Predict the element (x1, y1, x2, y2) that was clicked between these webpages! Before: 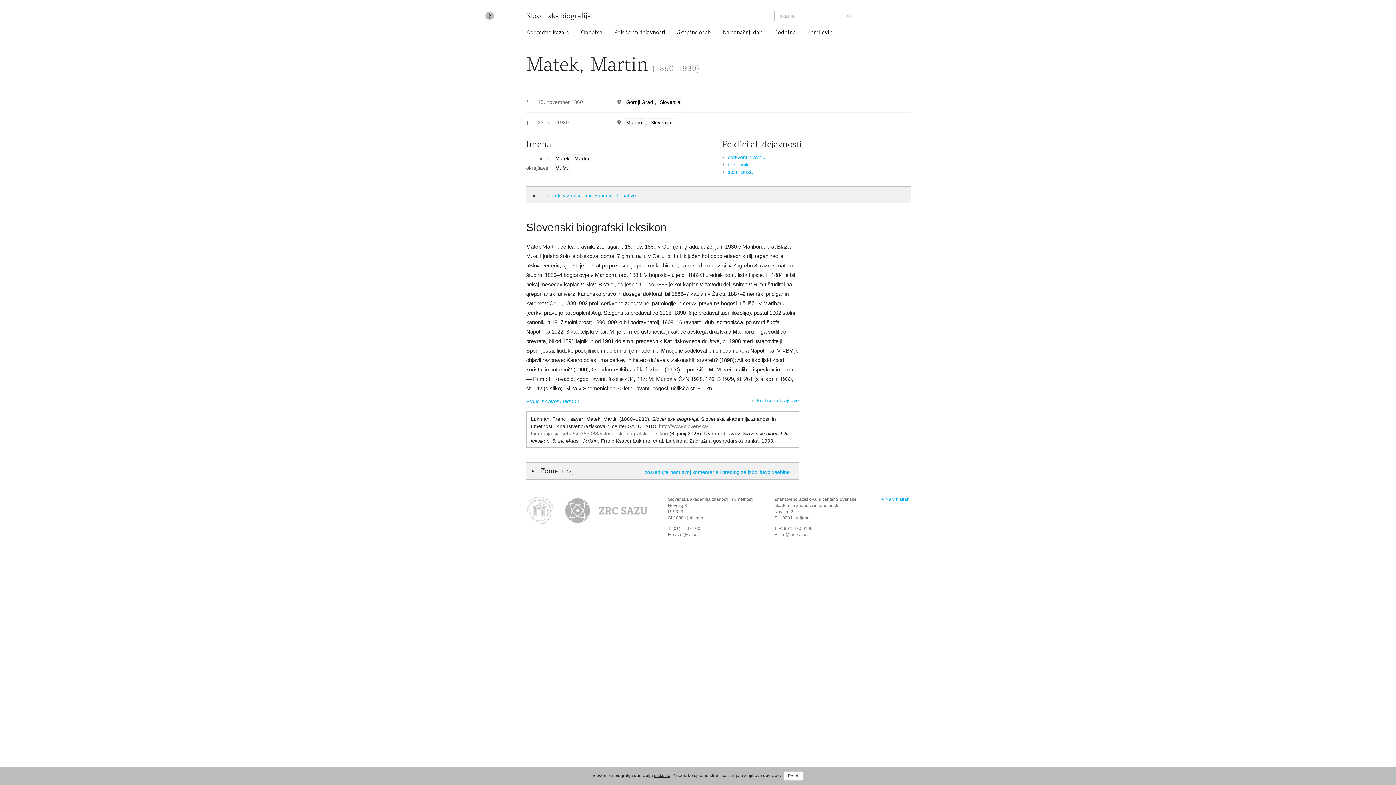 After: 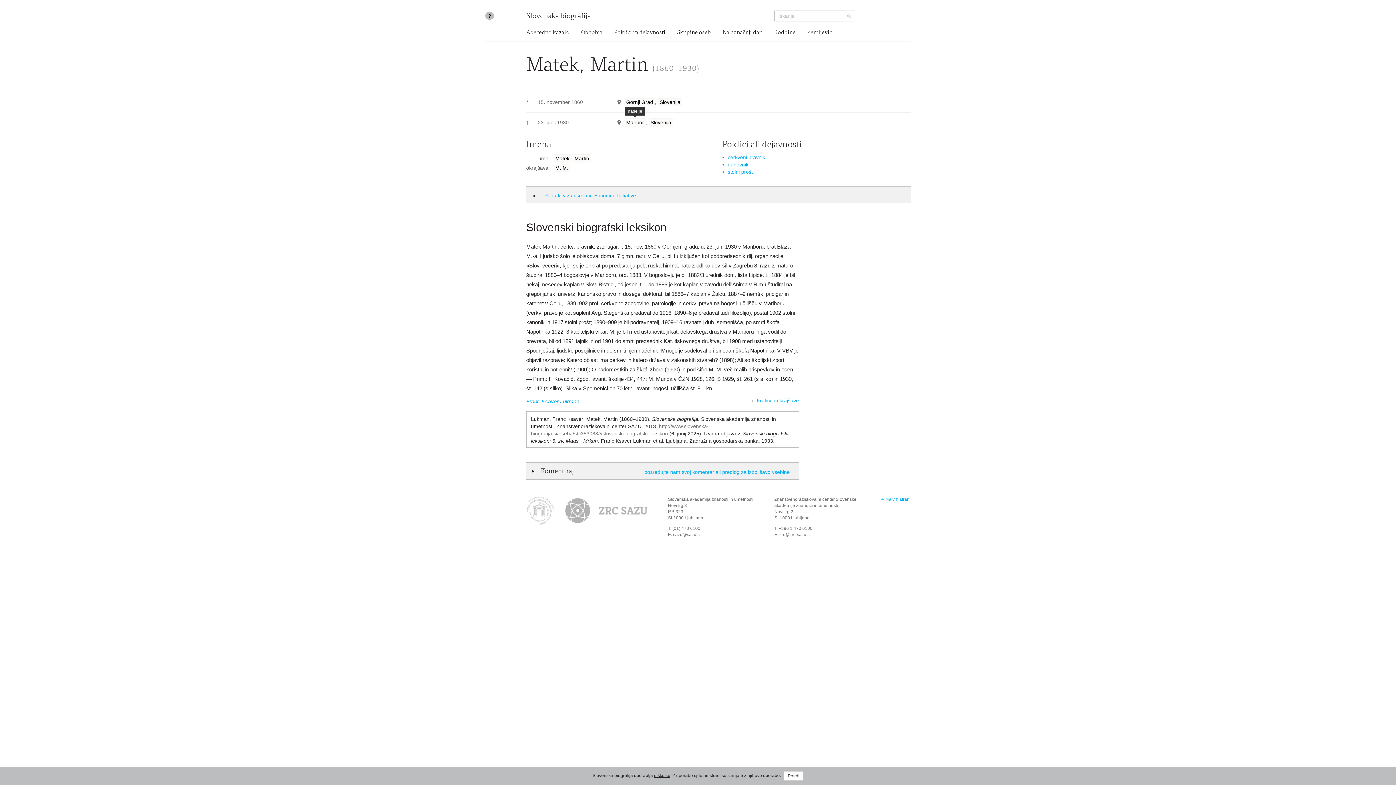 Action: label: Maribor bbox: (624, 118, 646, 126)